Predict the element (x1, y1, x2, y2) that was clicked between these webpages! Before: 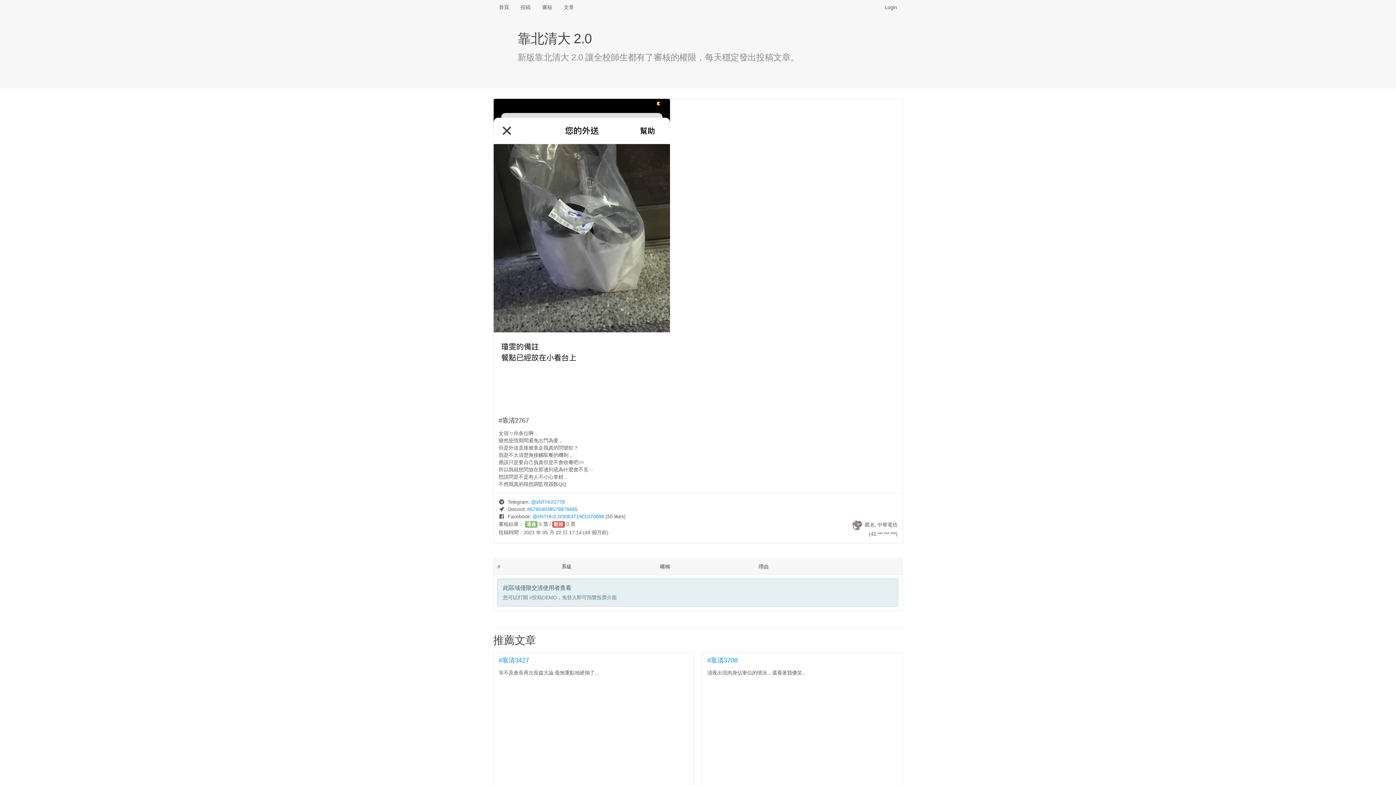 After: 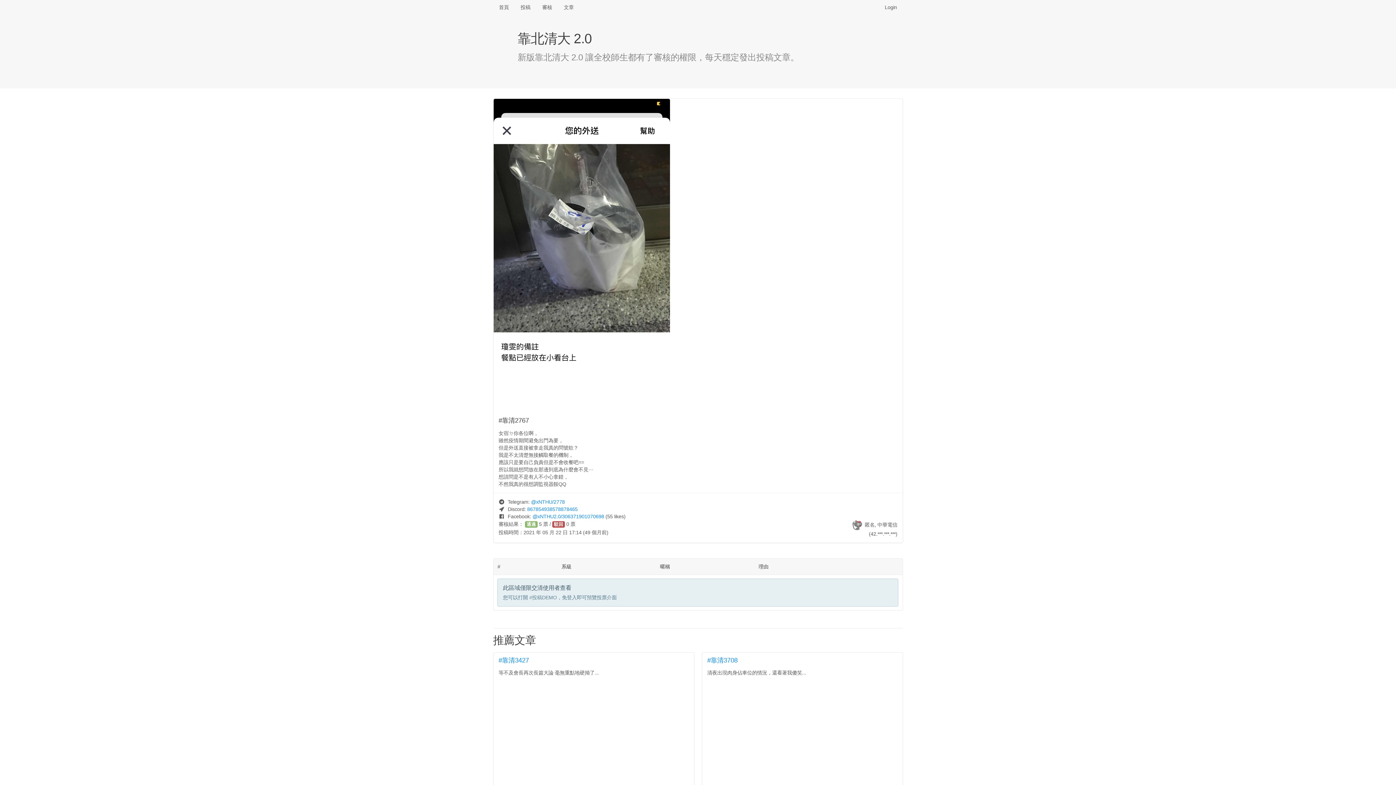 Action: bbox: (552, 521, 565, 528) label: 駁回